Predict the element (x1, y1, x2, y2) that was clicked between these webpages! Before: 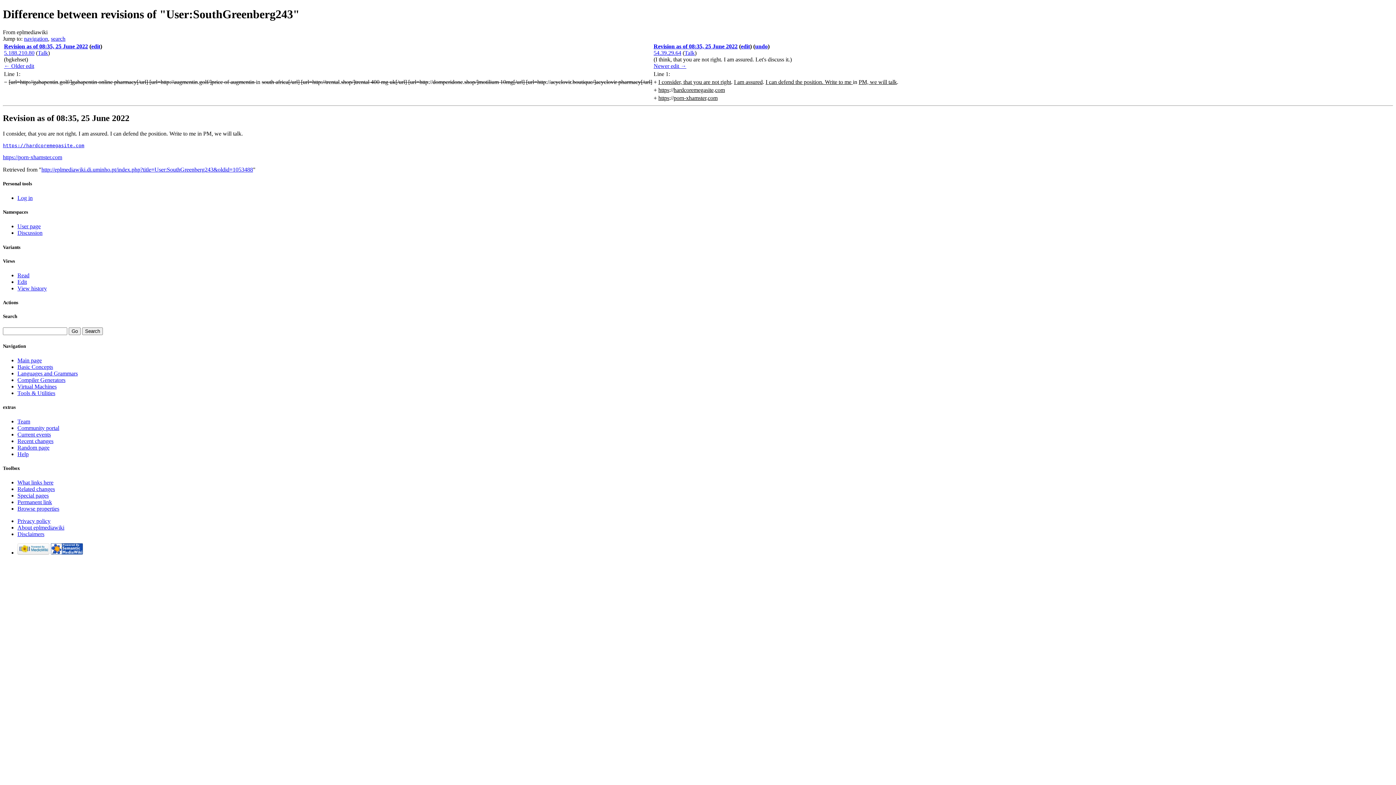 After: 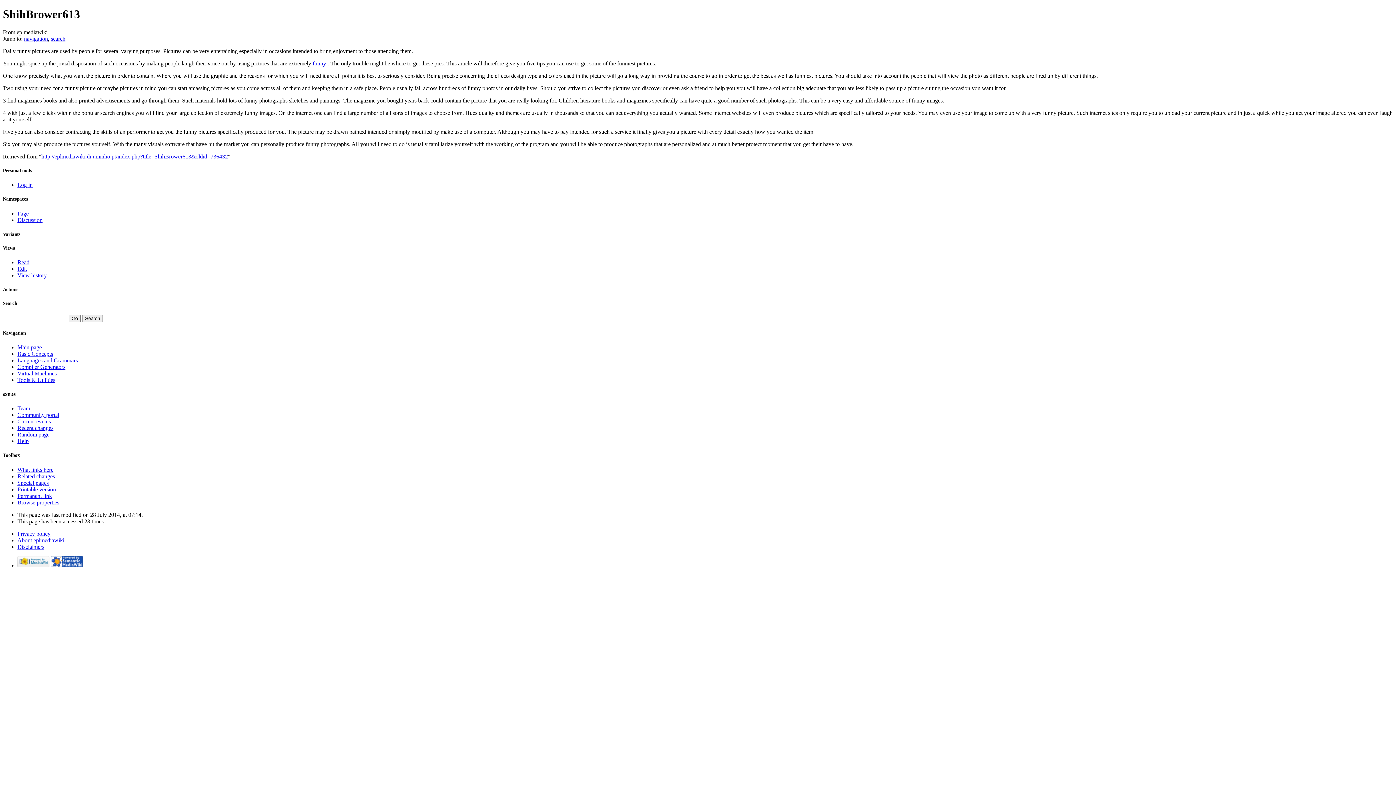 Action: bbox: (17, 444, 49, 450) label: Random page